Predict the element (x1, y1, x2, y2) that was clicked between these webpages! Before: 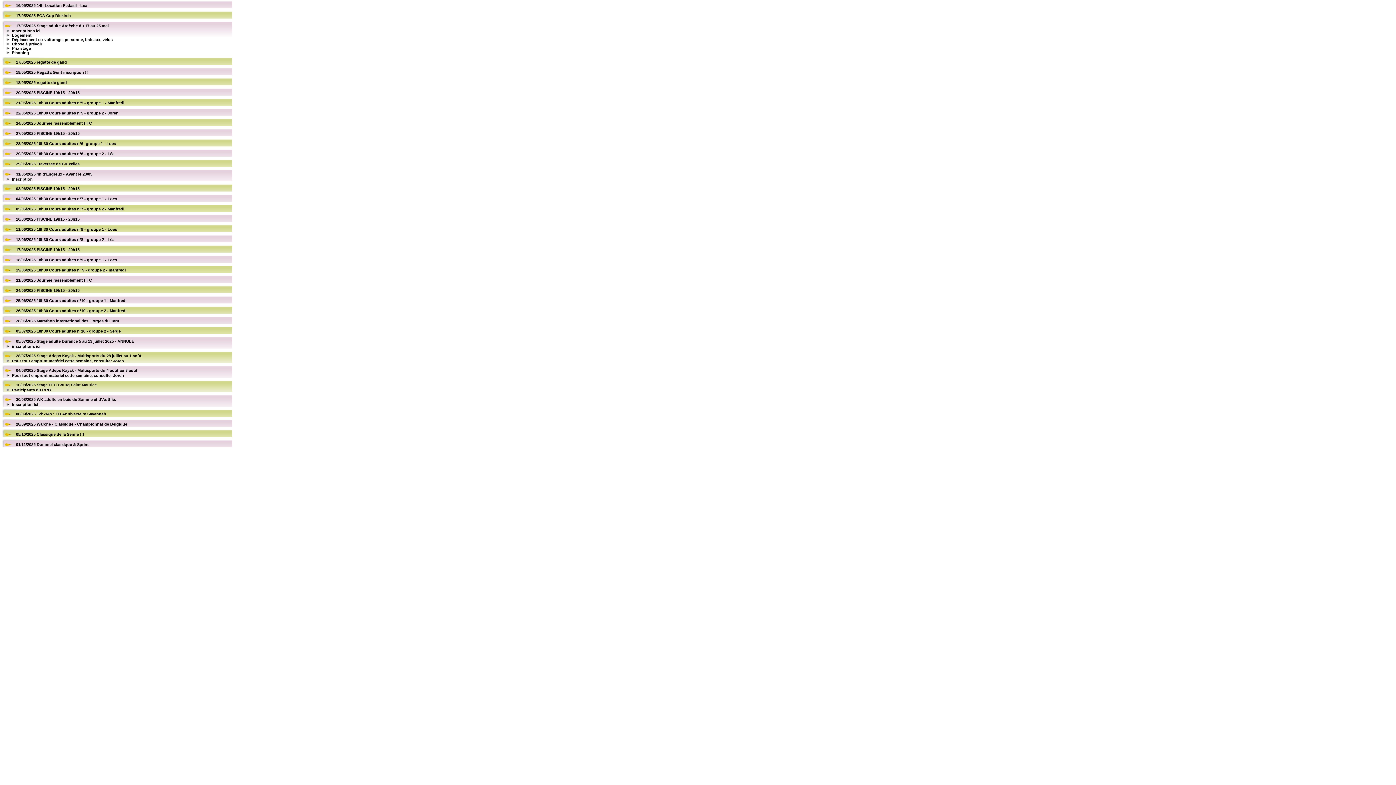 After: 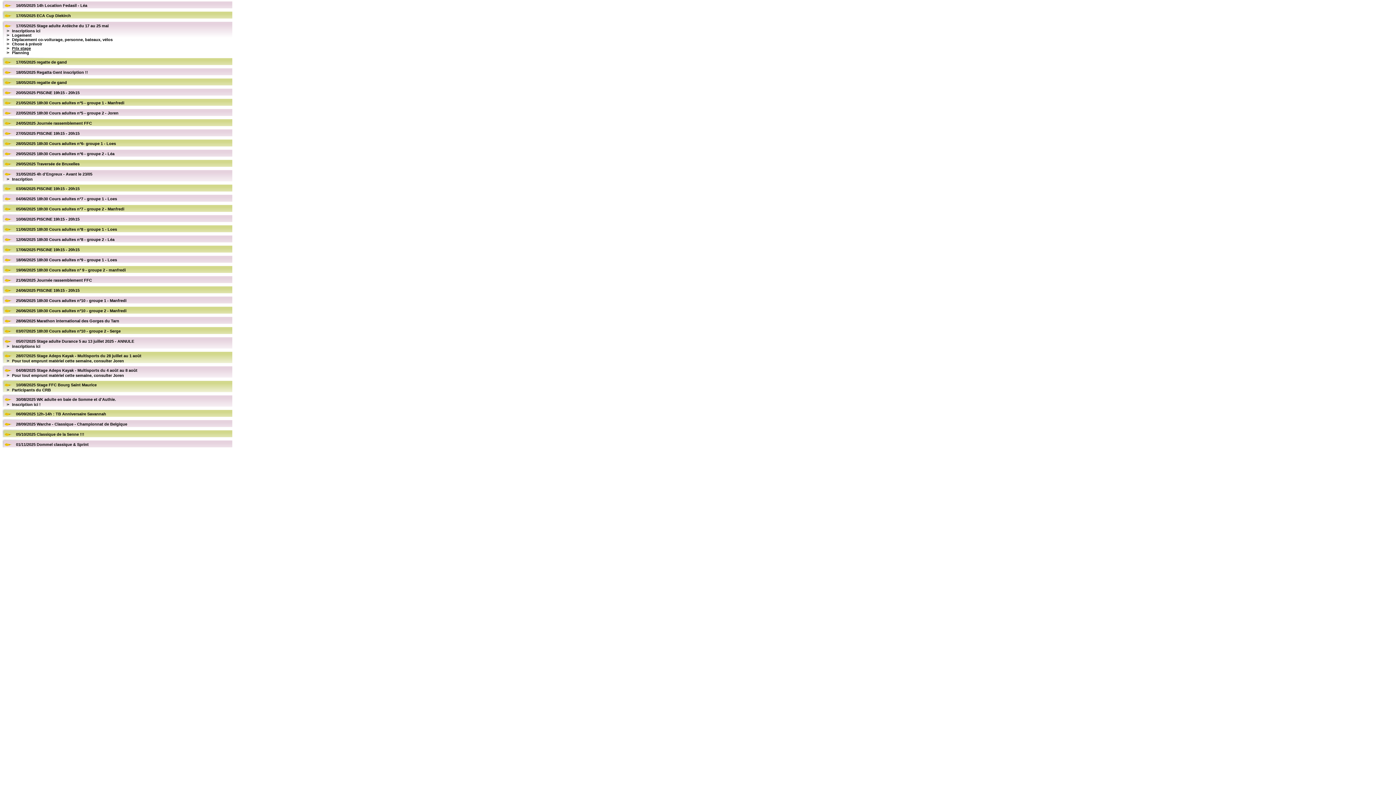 Action: bbox: (12, 46, 30, 50) label: Prix stage